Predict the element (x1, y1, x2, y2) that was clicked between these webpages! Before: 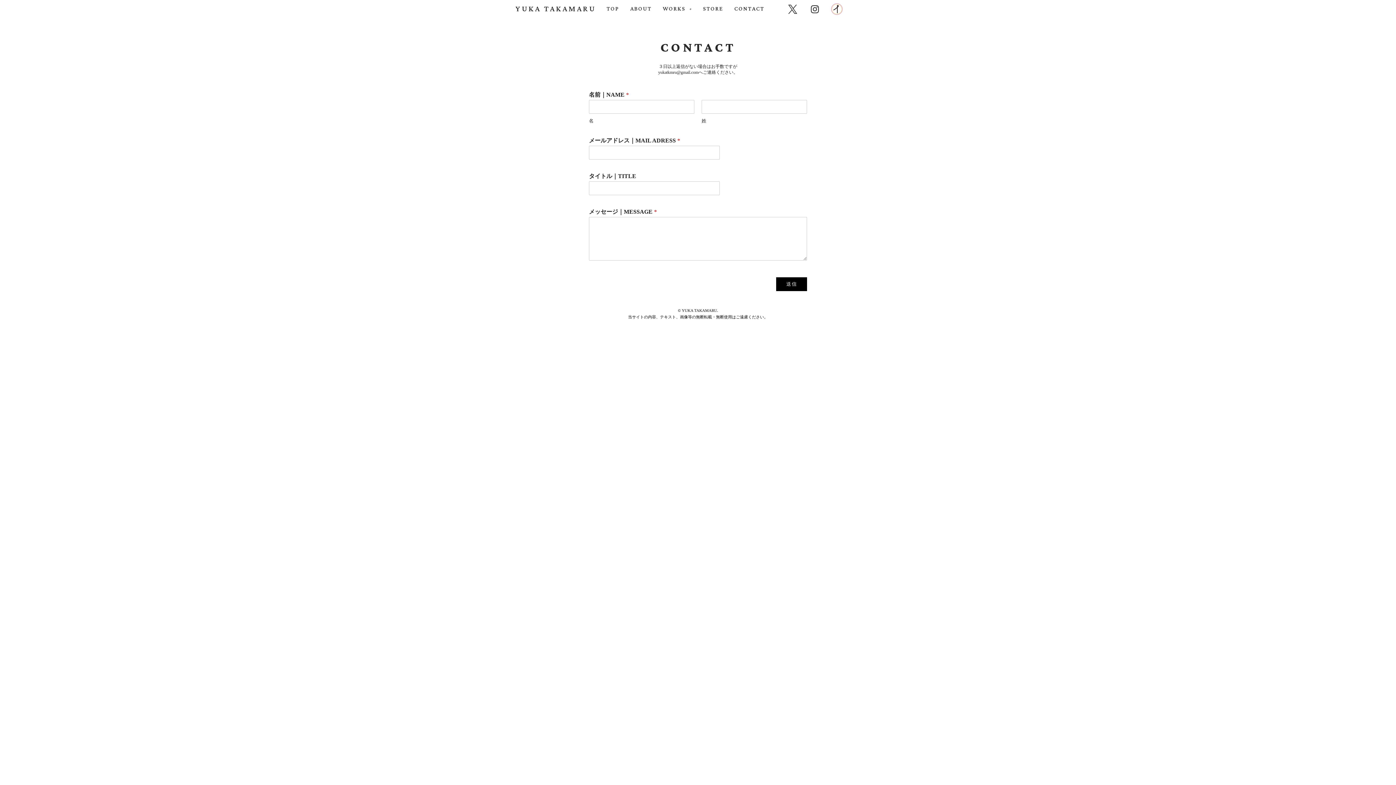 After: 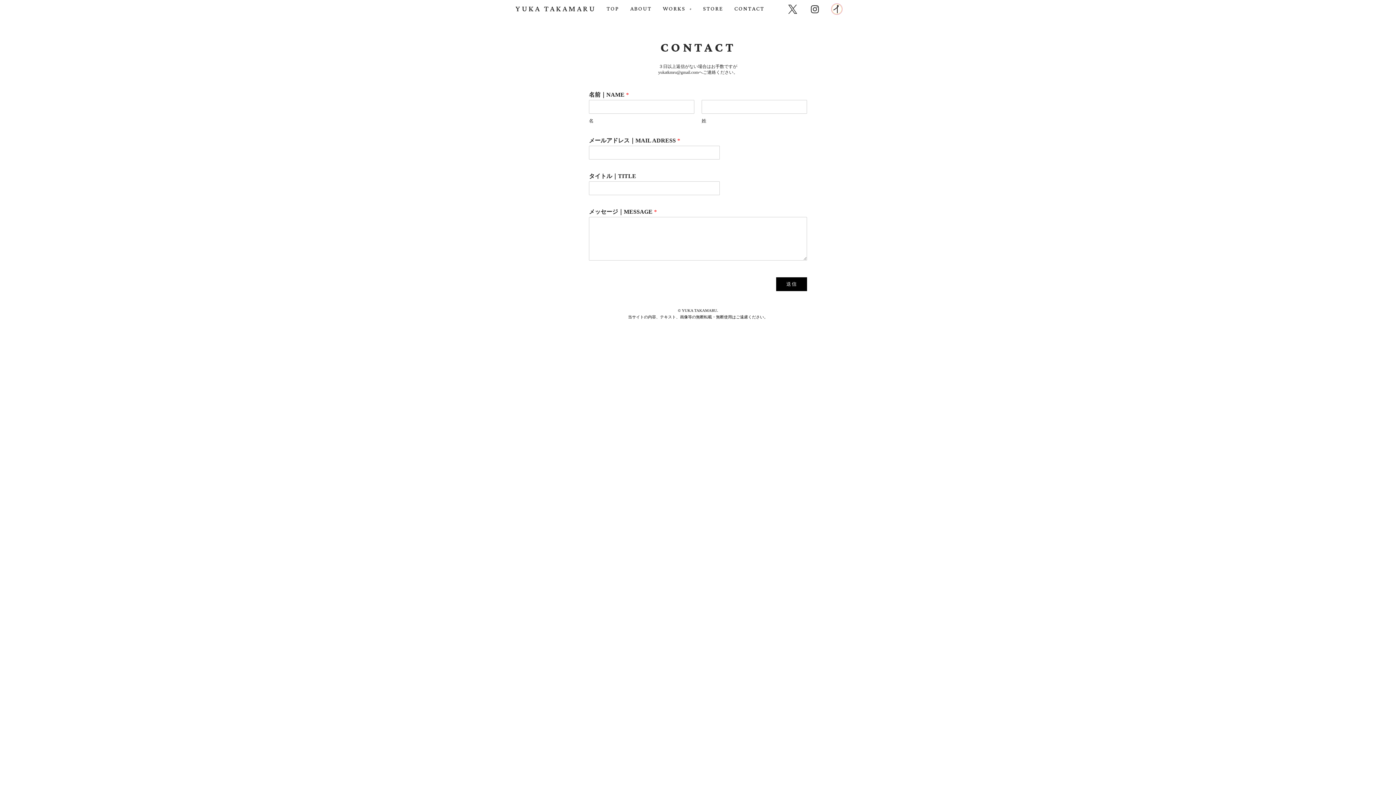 Action: label: CONTACT bbox: (729, 0, 770, 18)